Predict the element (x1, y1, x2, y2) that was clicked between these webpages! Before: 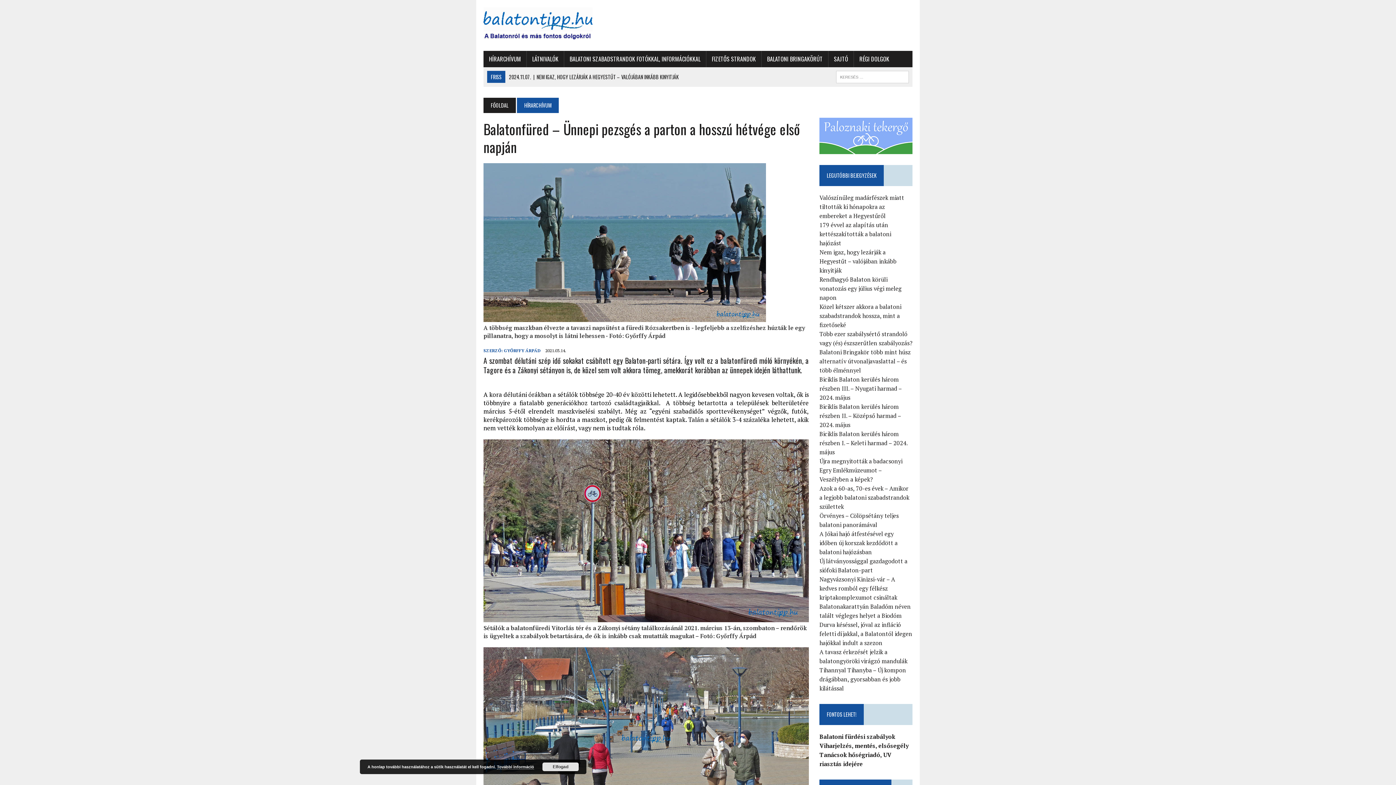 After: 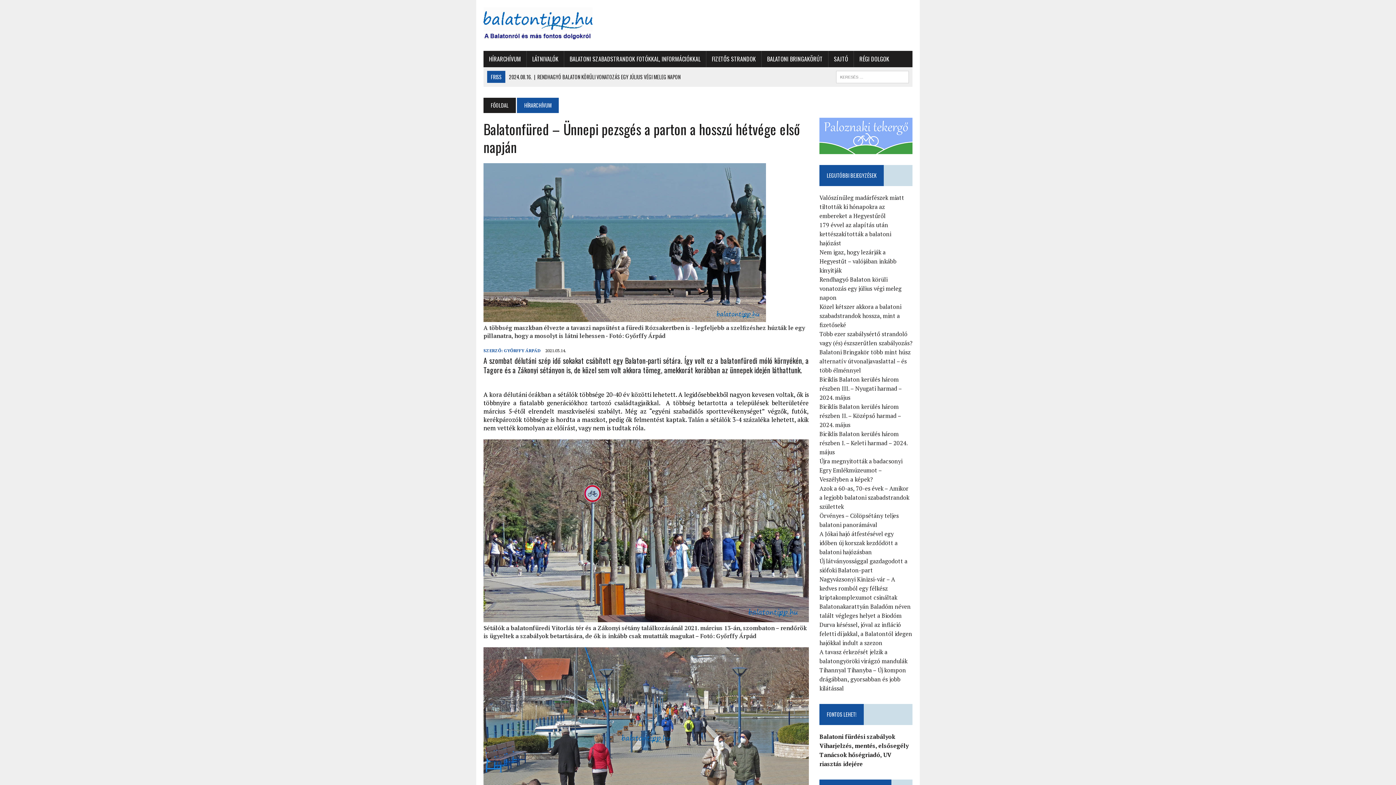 Action: label: Elfogad bbox: (542, 762, 578, 771)